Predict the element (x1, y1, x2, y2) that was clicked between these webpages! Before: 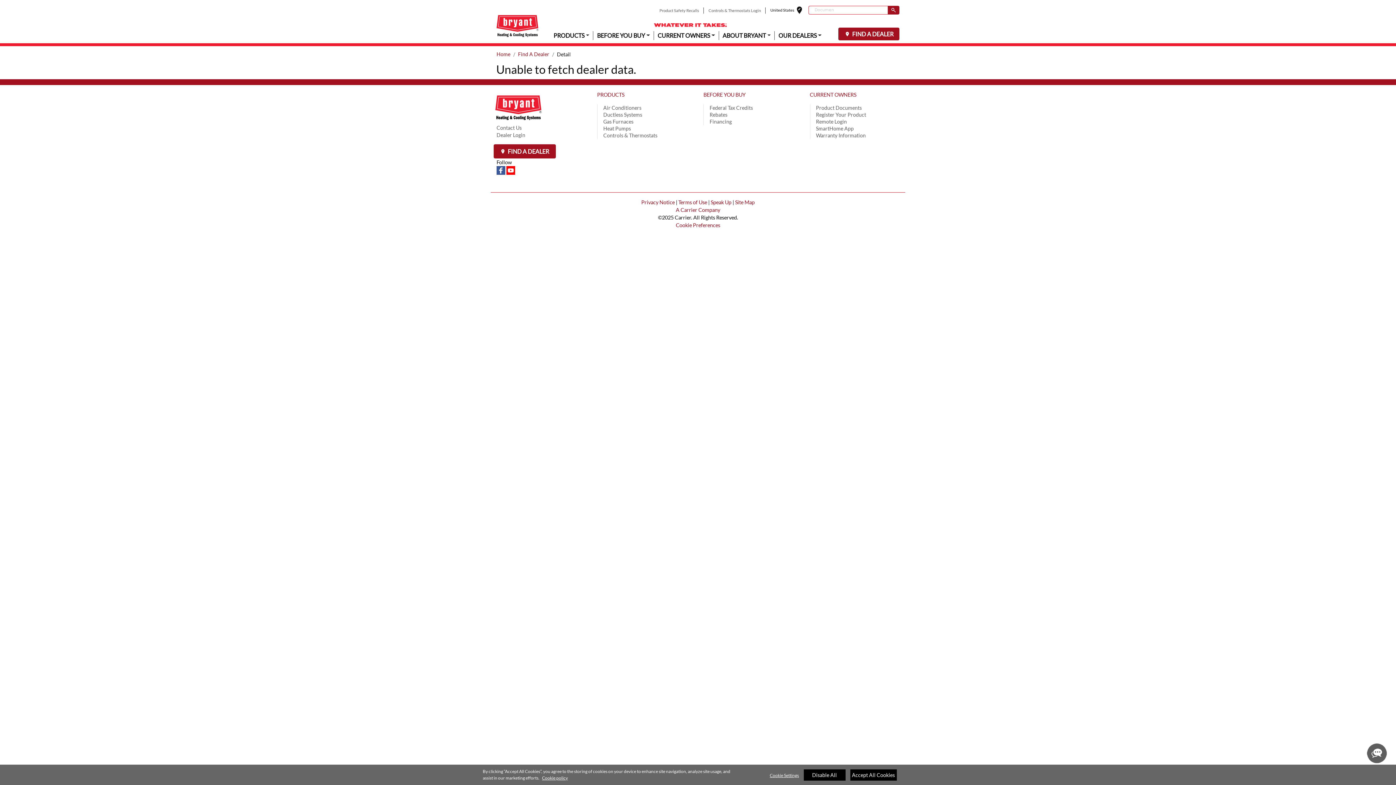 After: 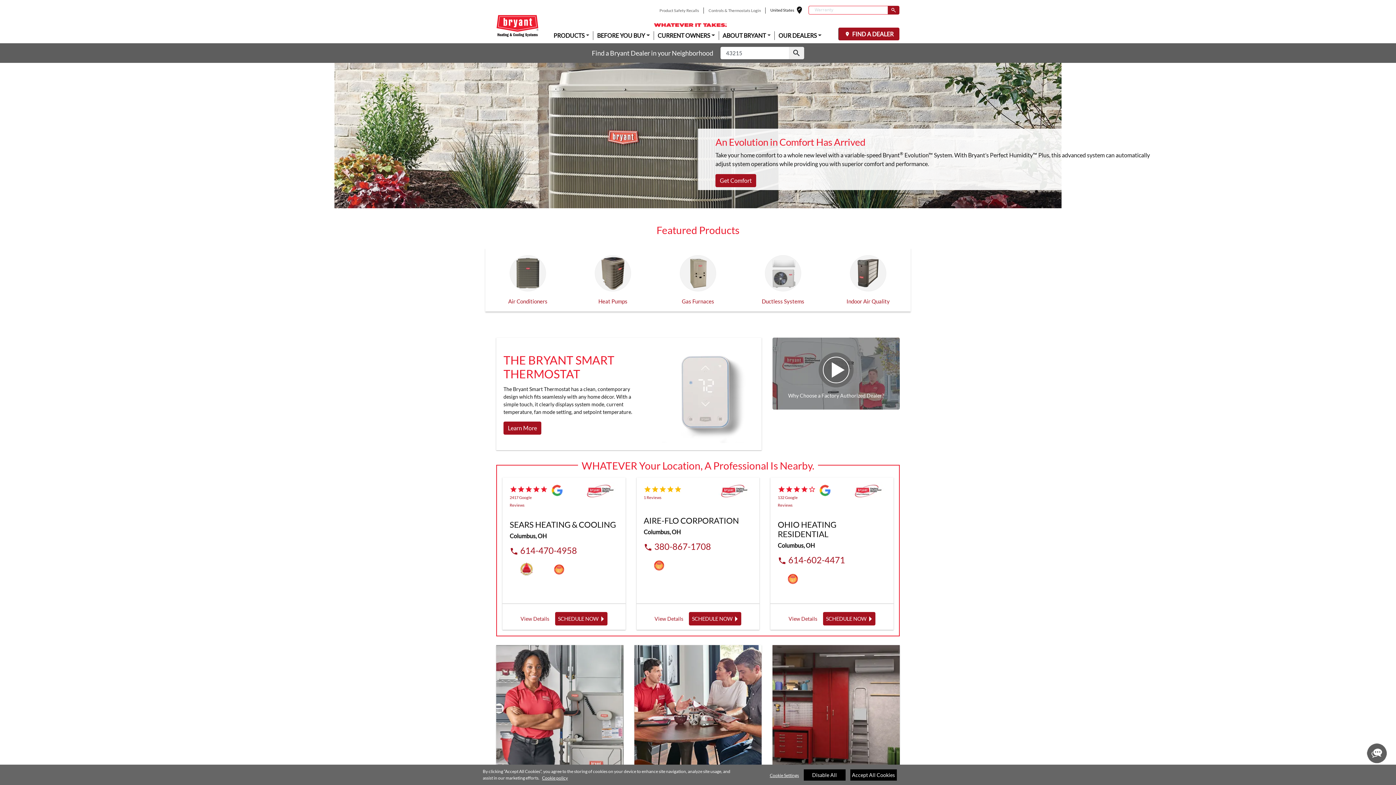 Action: bbox: (490, 104, 546, 110)